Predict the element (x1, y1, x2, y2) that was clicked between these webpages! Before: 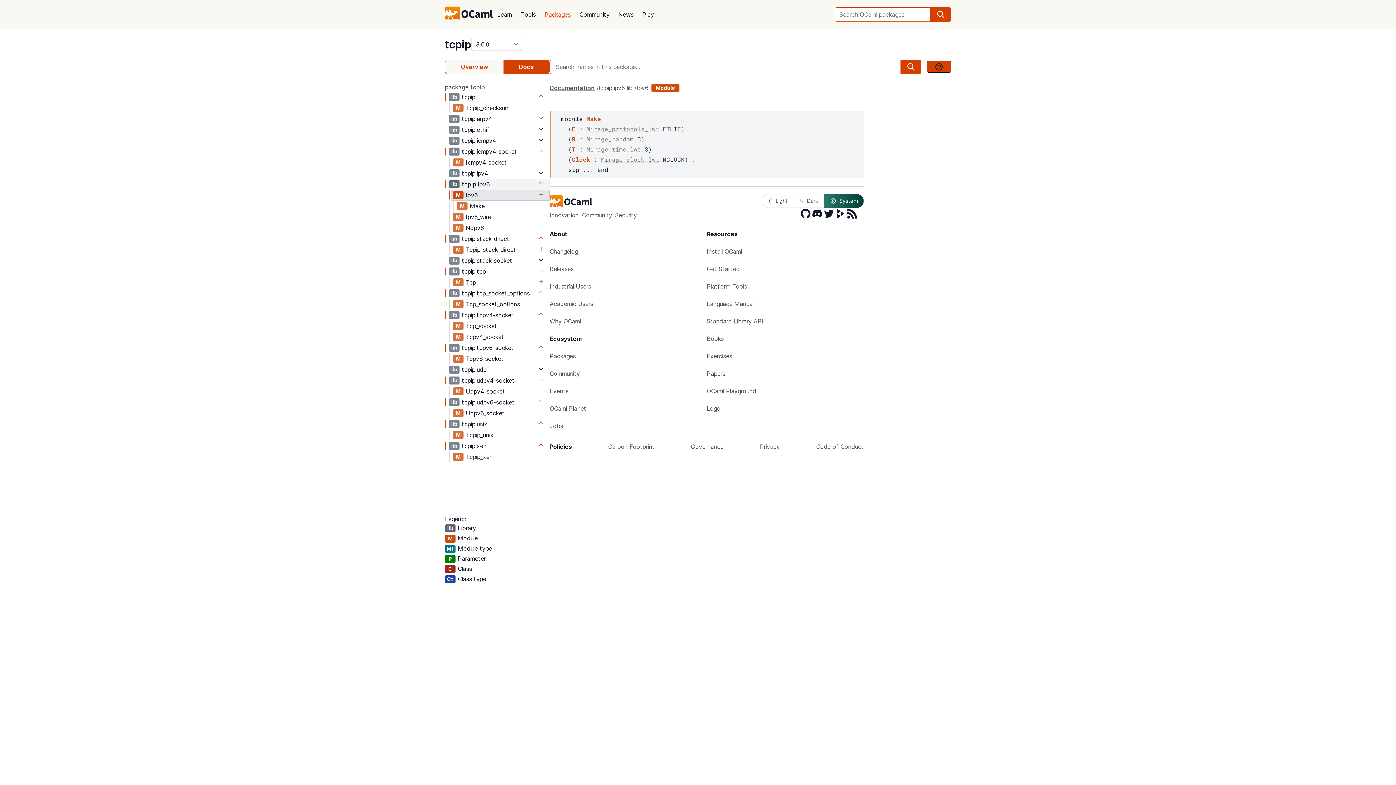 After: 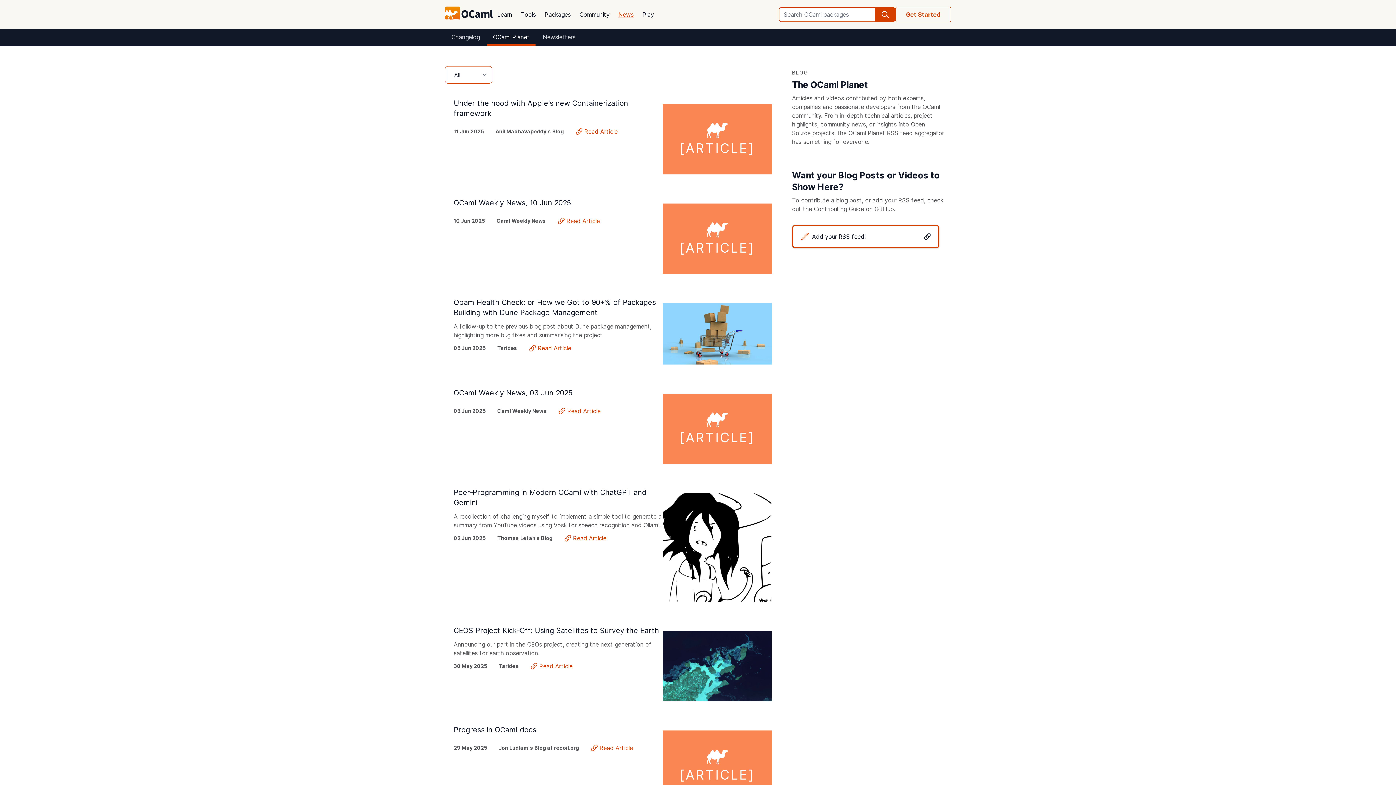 Action: label: OCaml Planet bbox: (549, 400, 706, 417)